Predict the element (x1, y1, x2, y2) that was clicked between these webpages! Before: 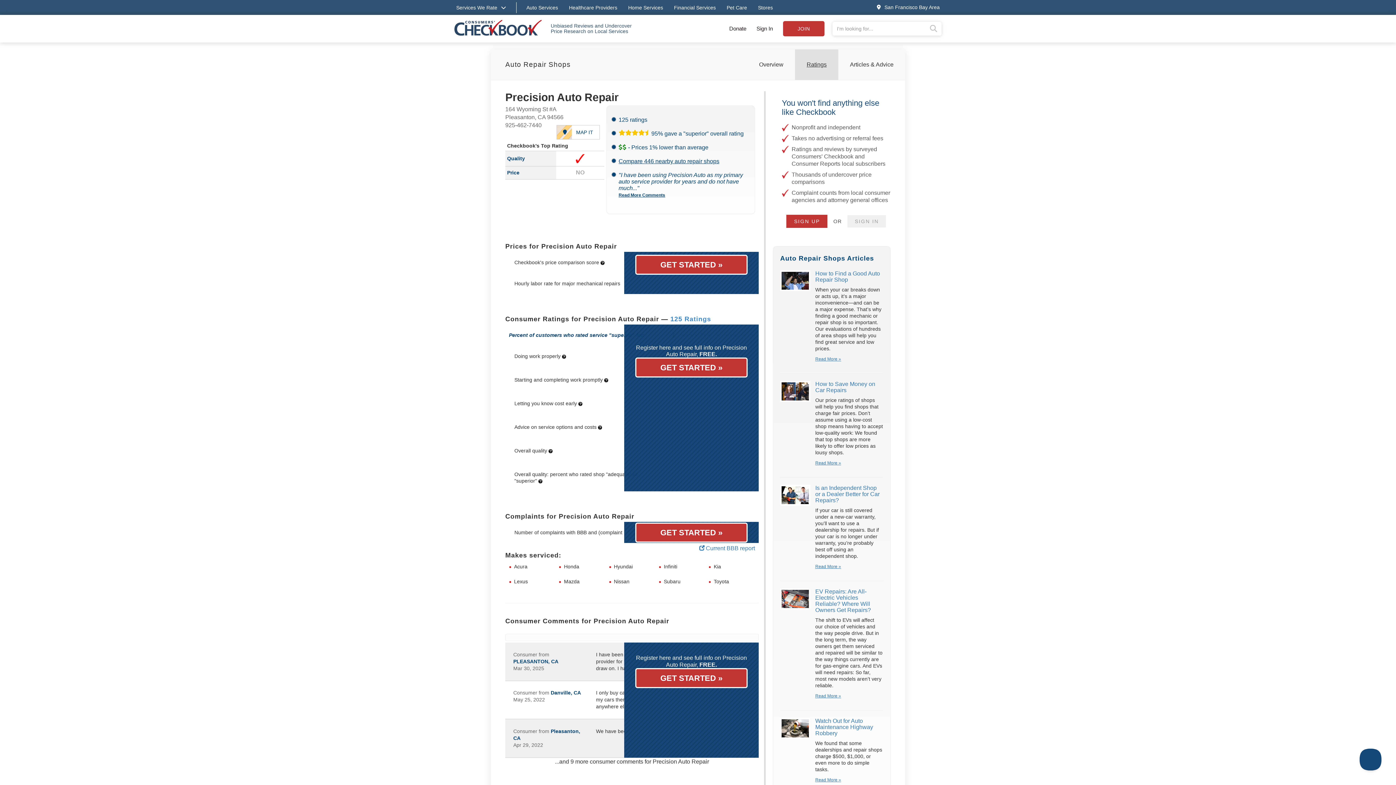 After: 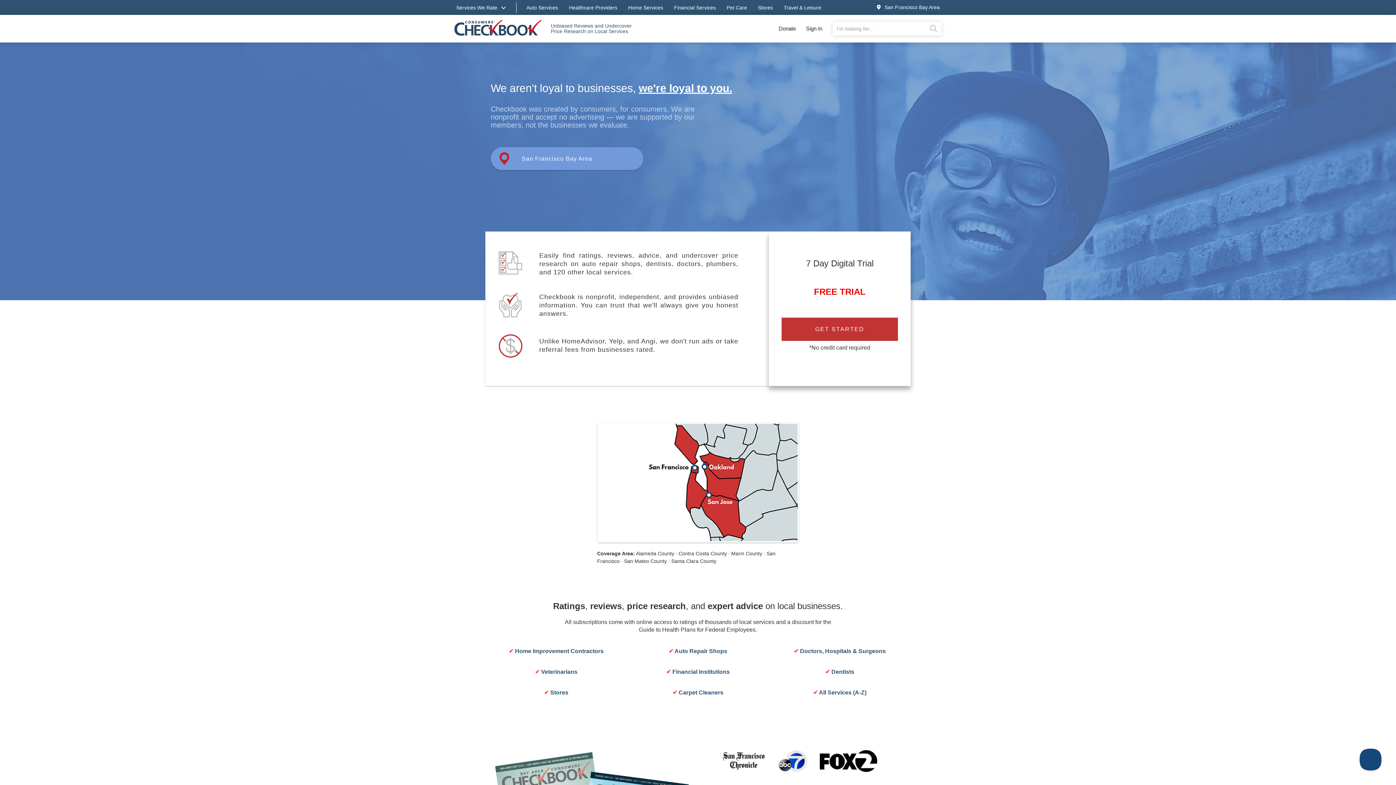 Action: label: SIGN UP bbox: (786, 214, 827, 228)